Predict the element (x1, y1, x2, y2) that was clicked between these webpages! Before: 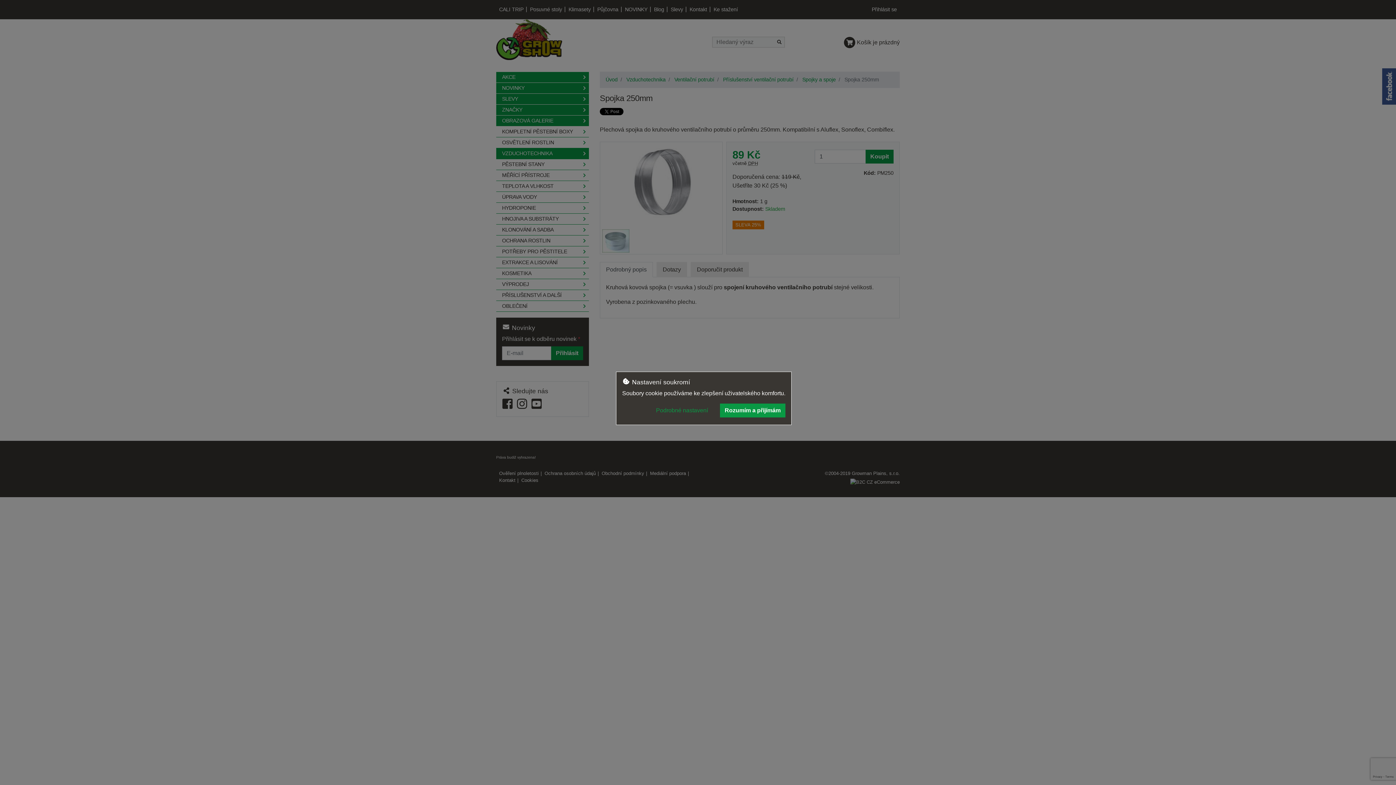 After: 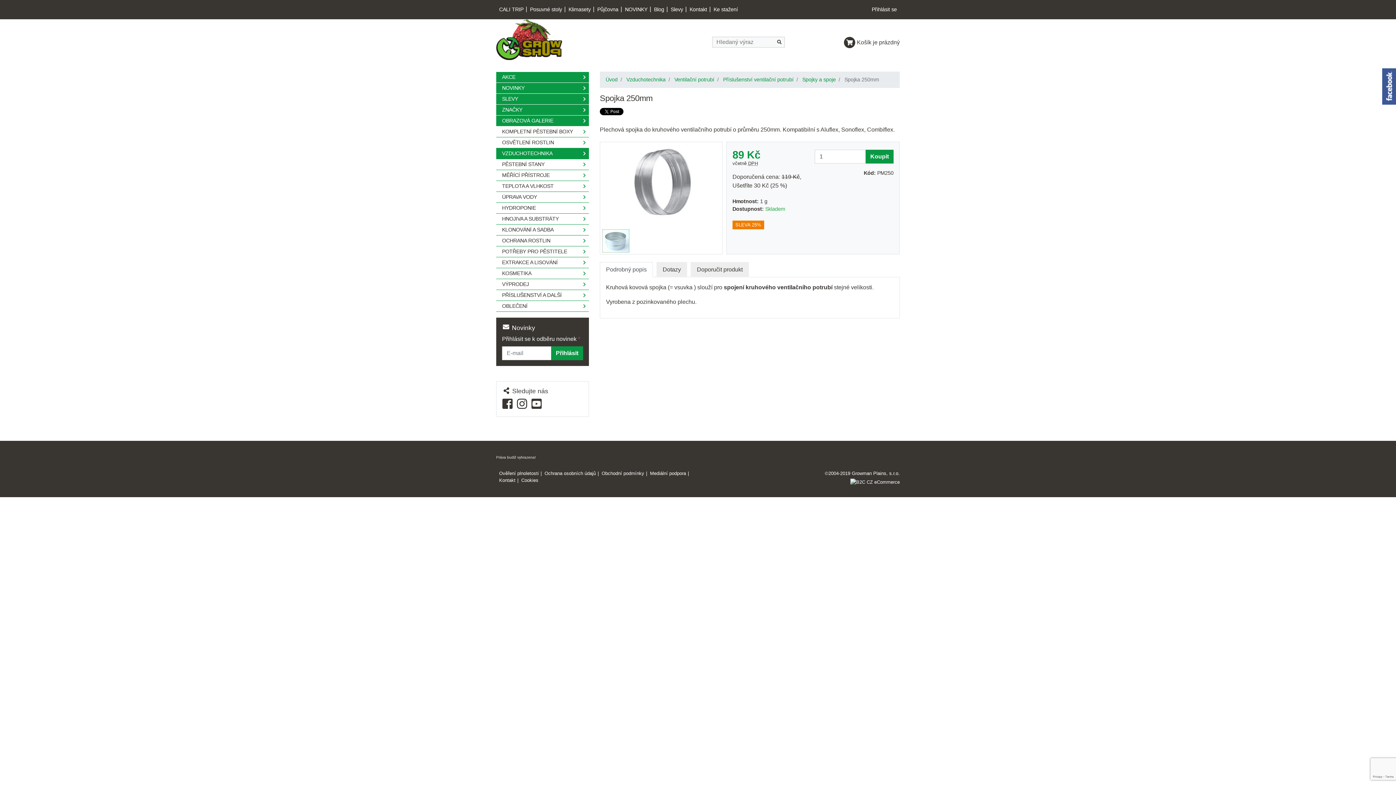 Action: bbox: (720, 403, 785, 417) label: Rozumím a přijímám